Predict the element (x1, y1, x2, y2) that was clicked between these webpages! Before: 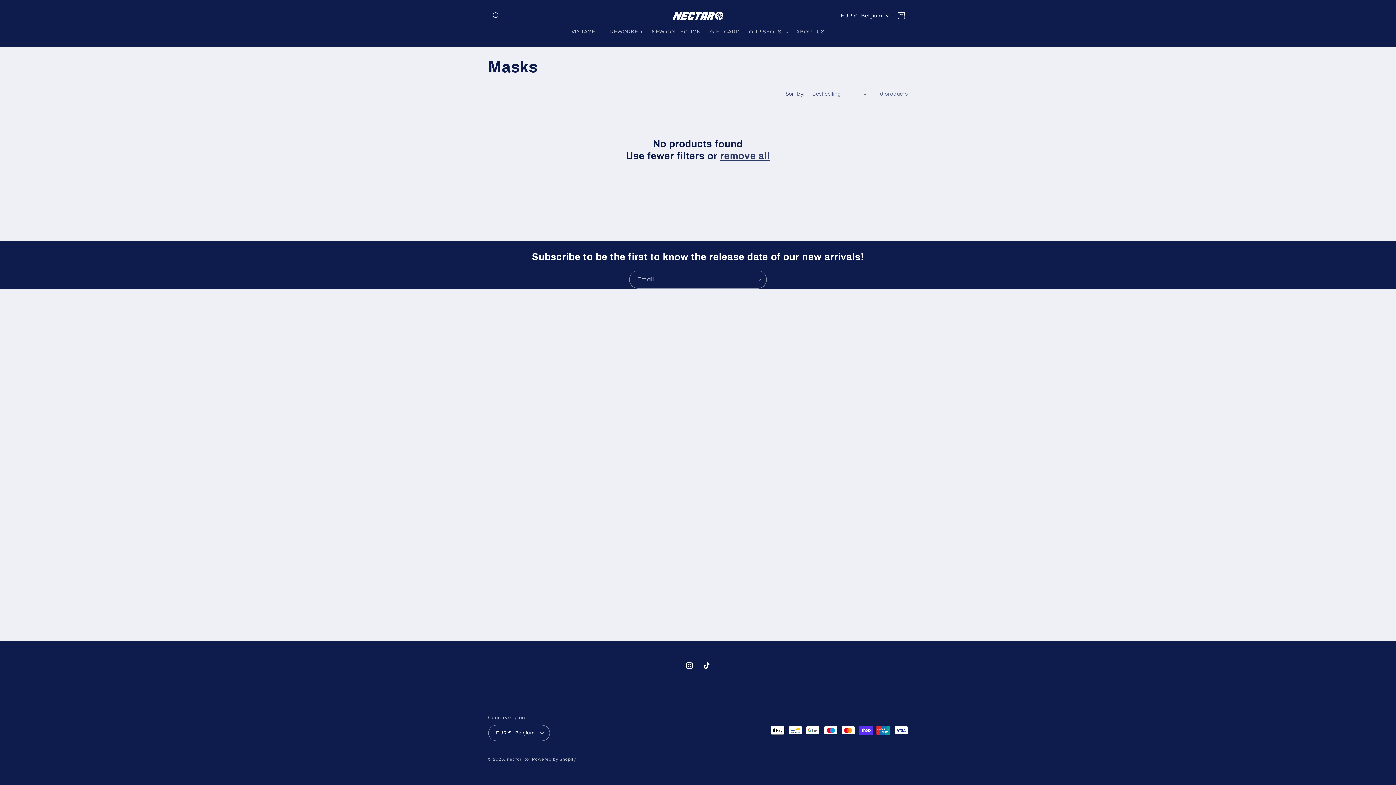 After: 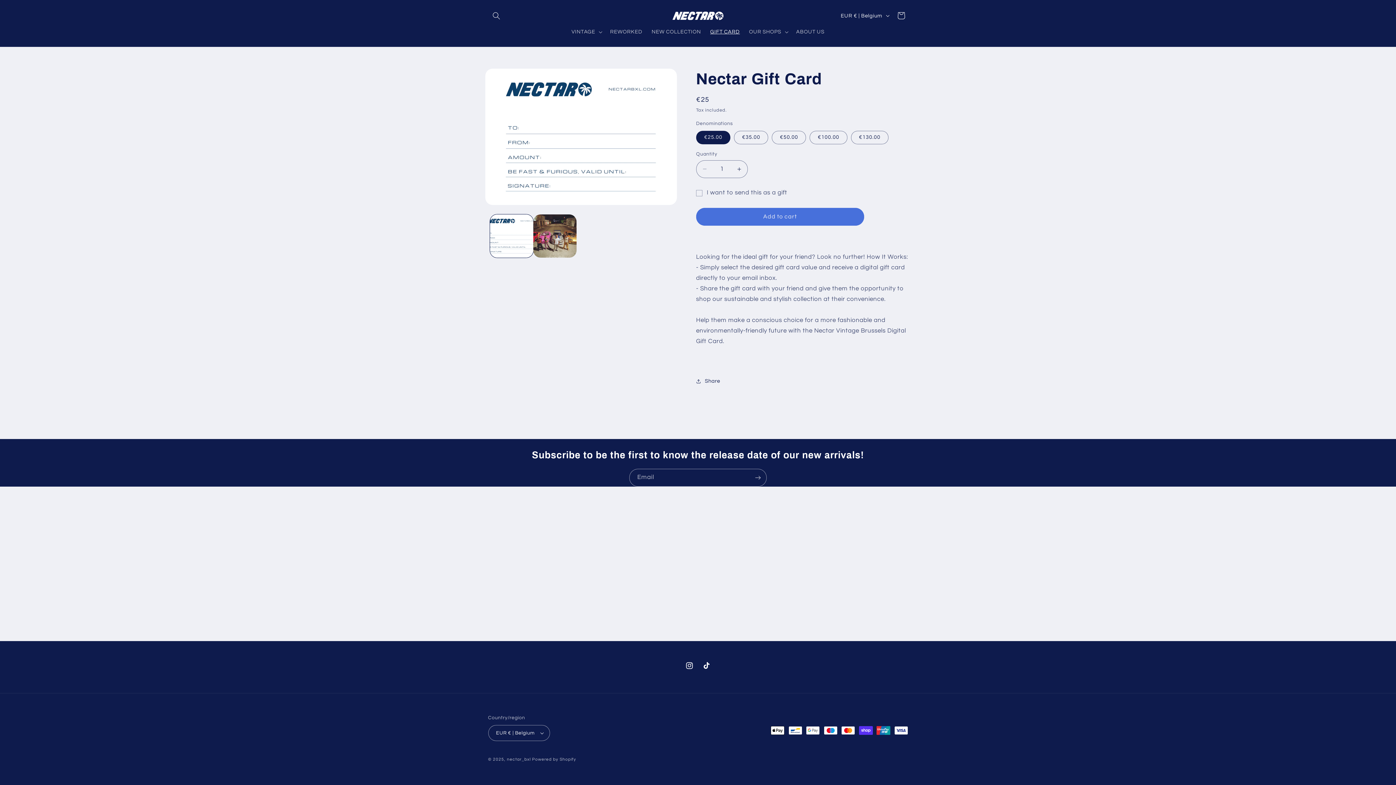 Action: label: GIFT CARD bbox: (705, 24, 744, 39)